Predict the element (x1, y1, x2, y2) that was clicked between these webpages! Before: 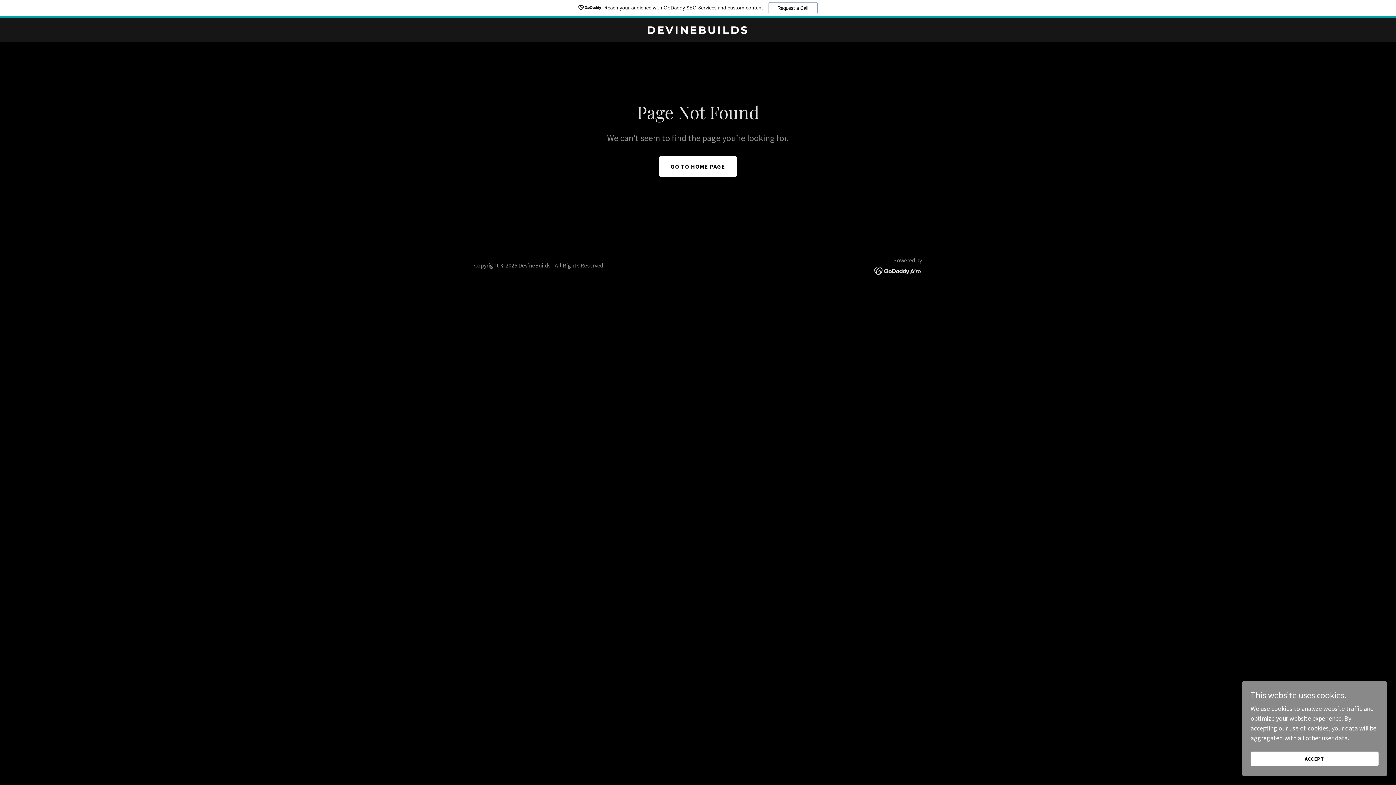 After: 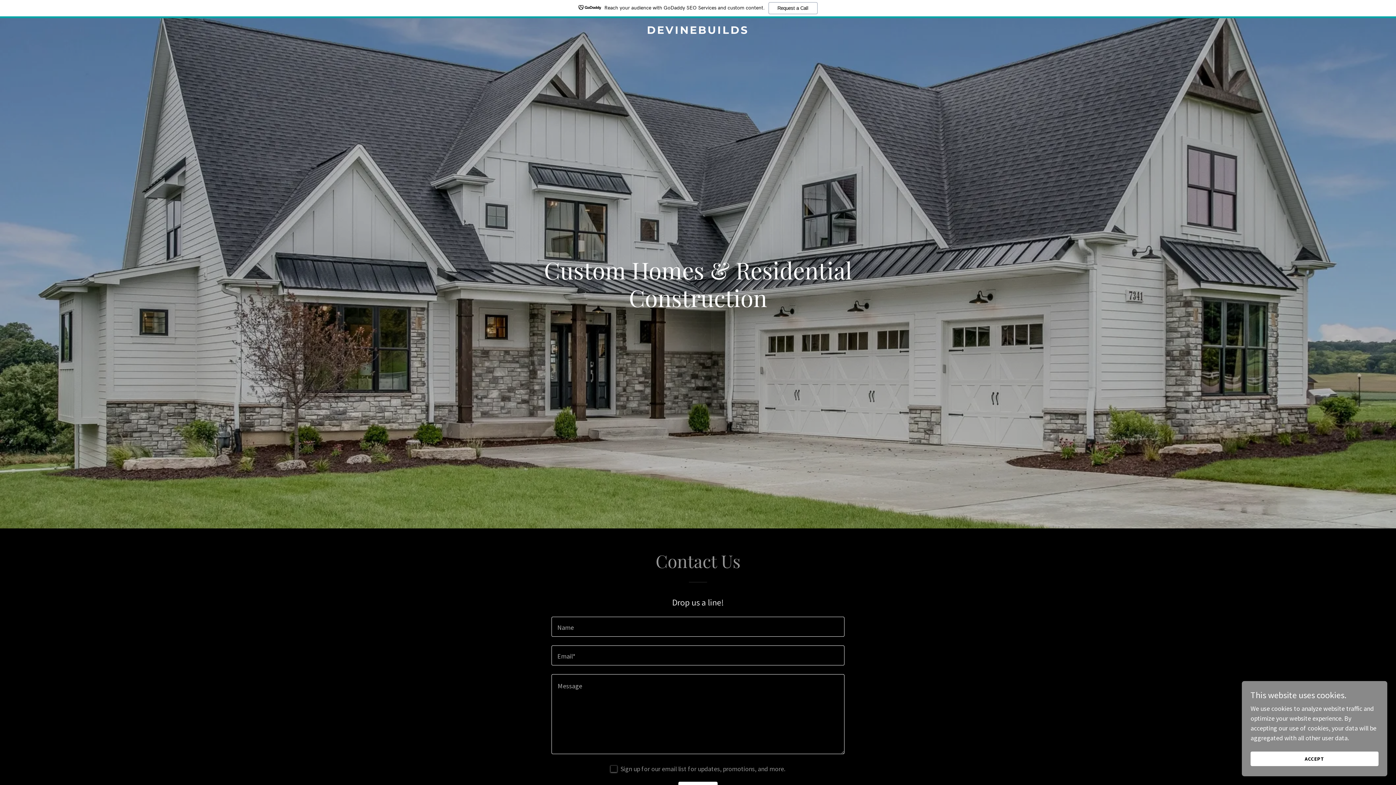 Action: label: DEVINEBUILDS bbox: (471, 27, 925, 35)